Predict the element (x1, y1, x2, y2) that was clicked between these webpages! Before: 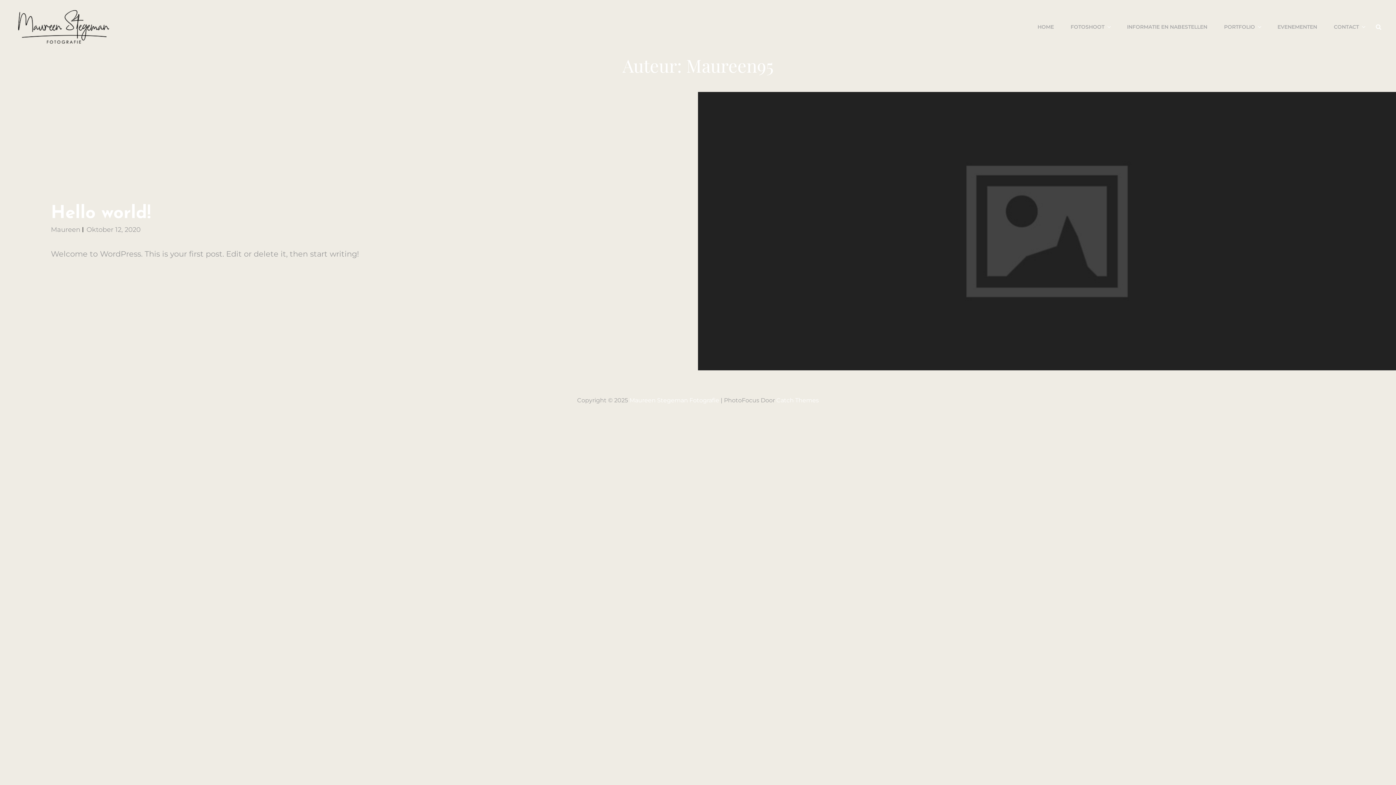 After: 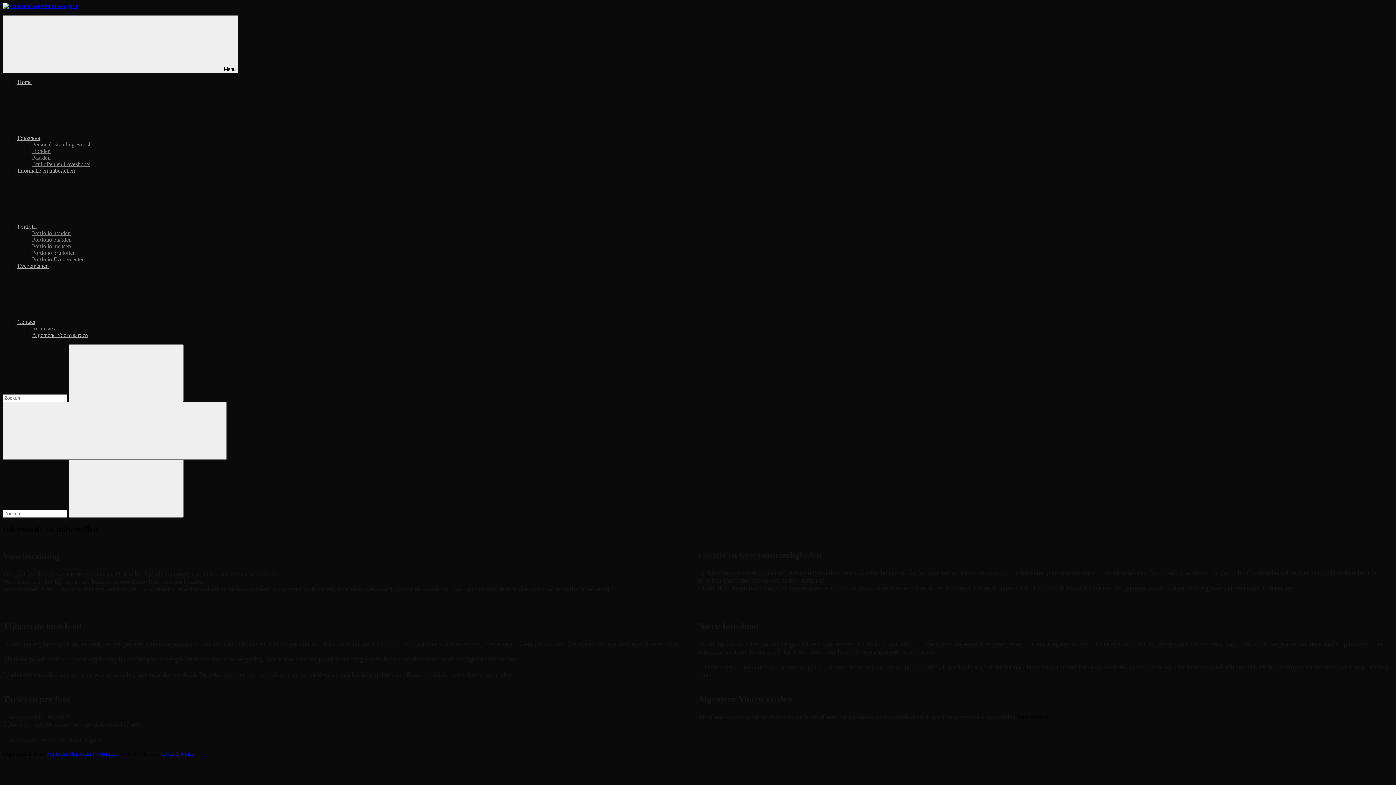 Action: label: INFORMATIE EN NABESTELLEN bbox: (1120, 16, 1214, 37)